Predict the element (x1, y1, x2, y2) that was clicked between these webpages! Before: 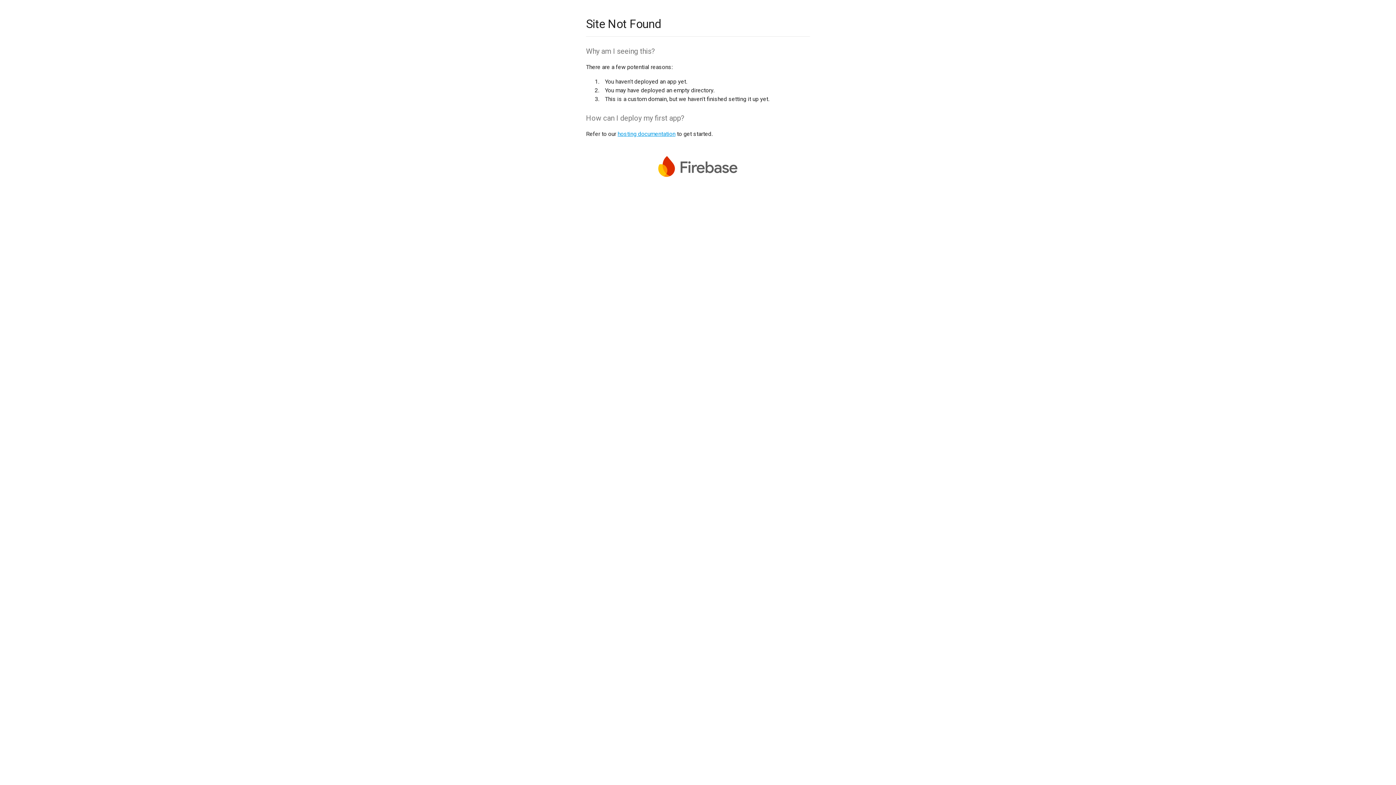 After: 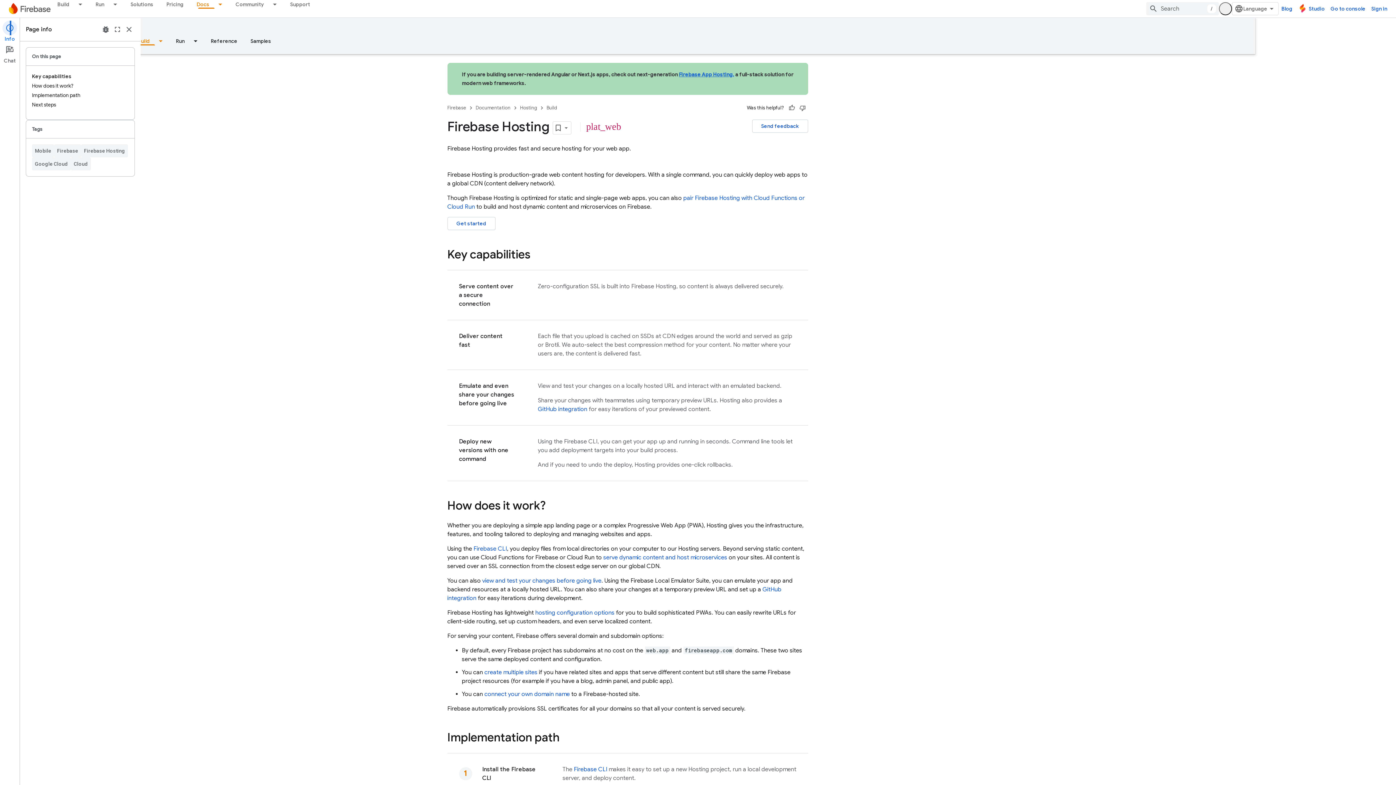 Action: bbox: (617, 130, 675, 137) label: hosting documentation